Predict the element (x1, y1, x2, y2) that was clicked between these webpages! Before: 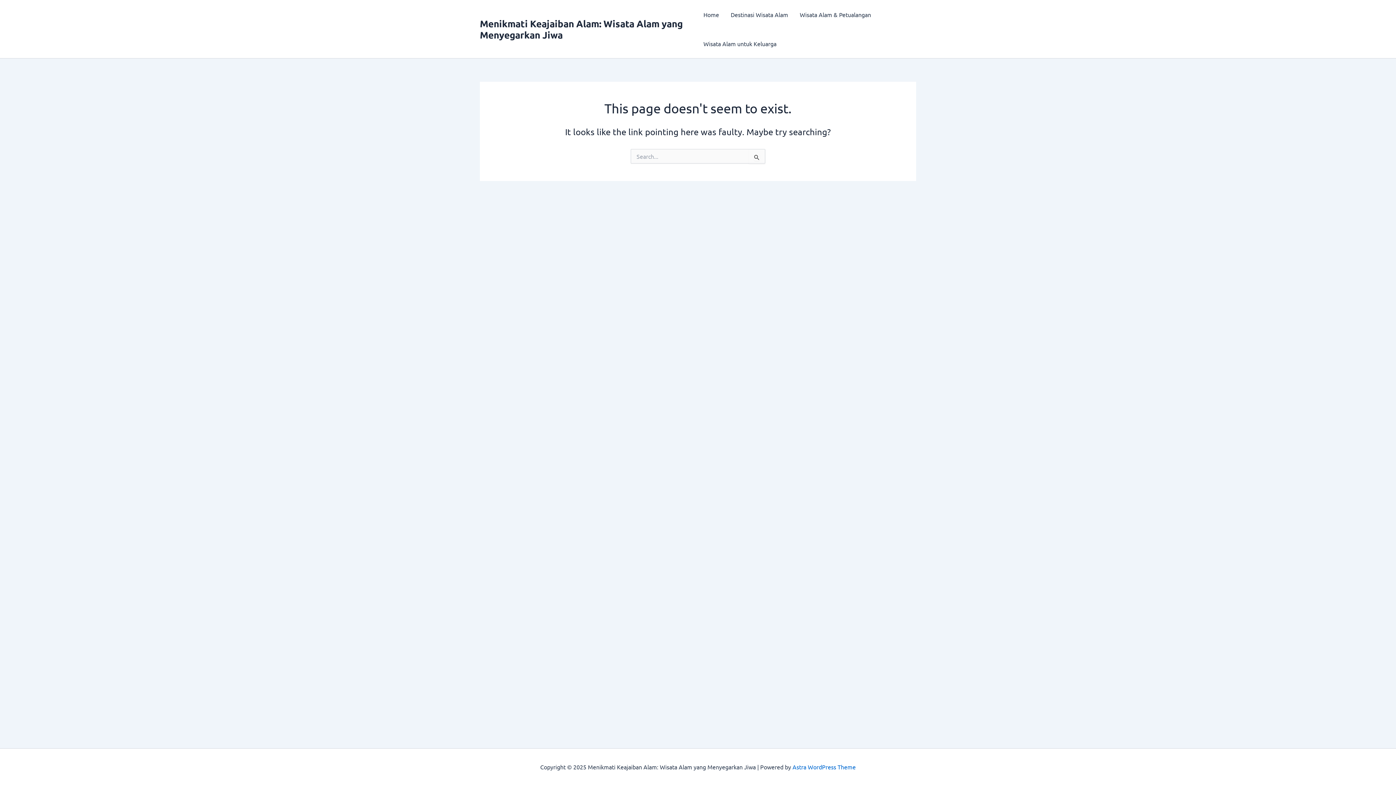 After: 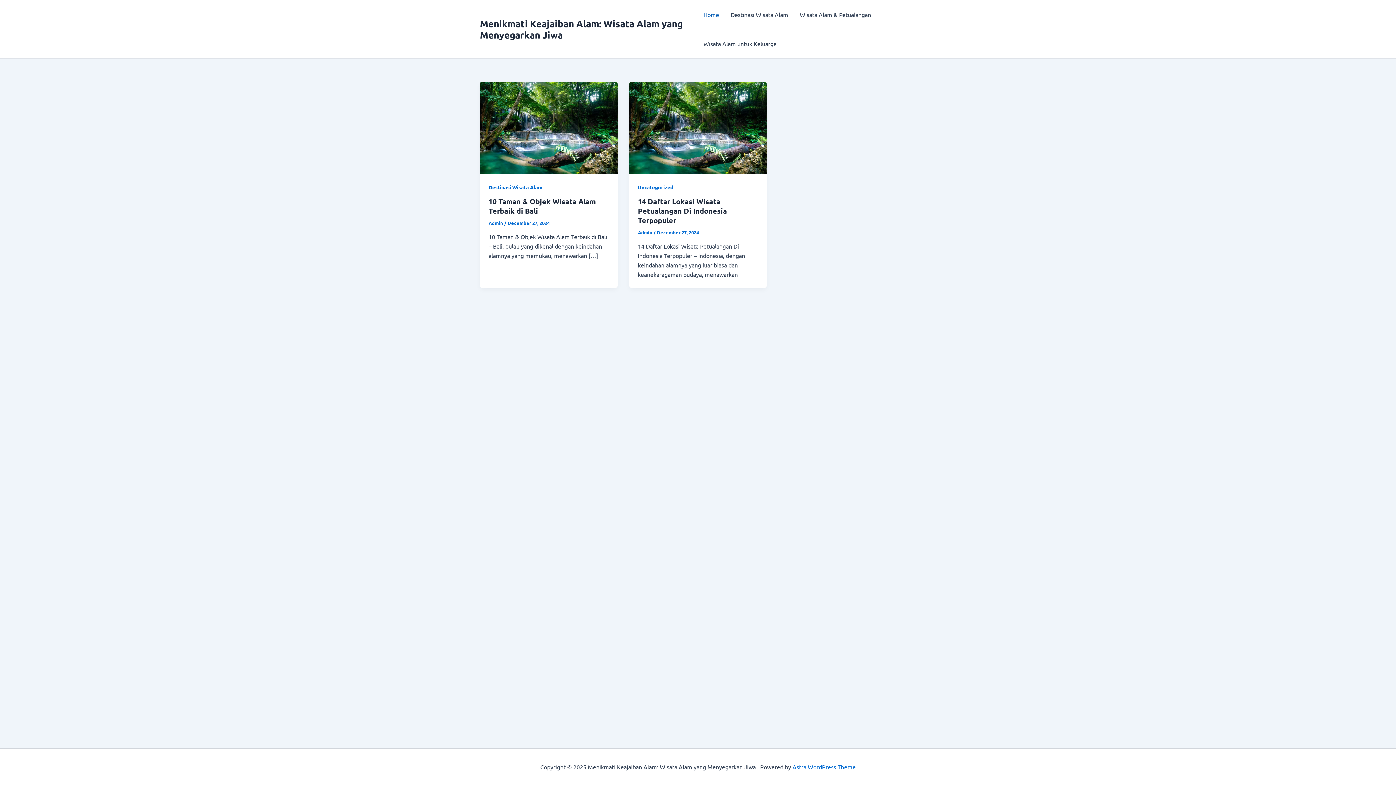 Action: label: Home bbox: (697, 0, 725, 29)